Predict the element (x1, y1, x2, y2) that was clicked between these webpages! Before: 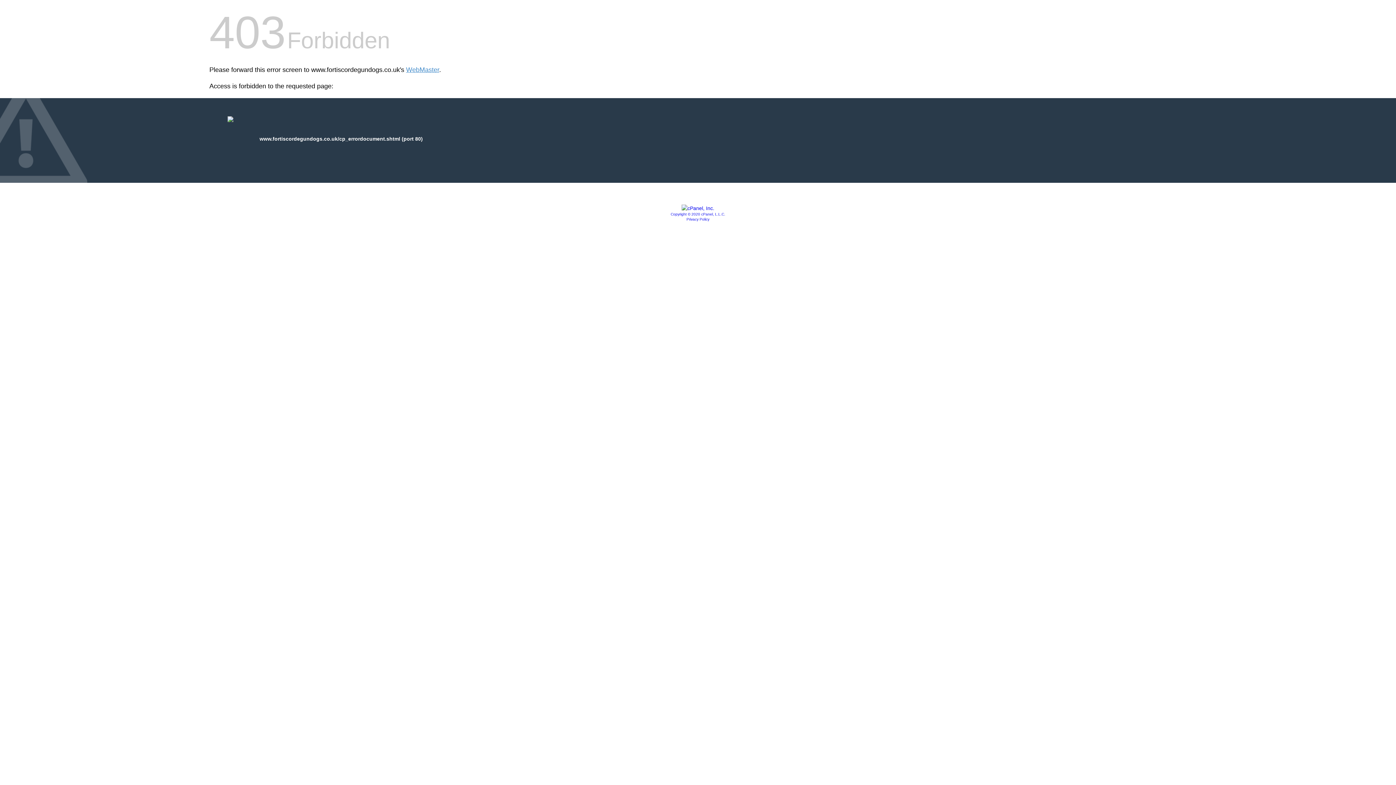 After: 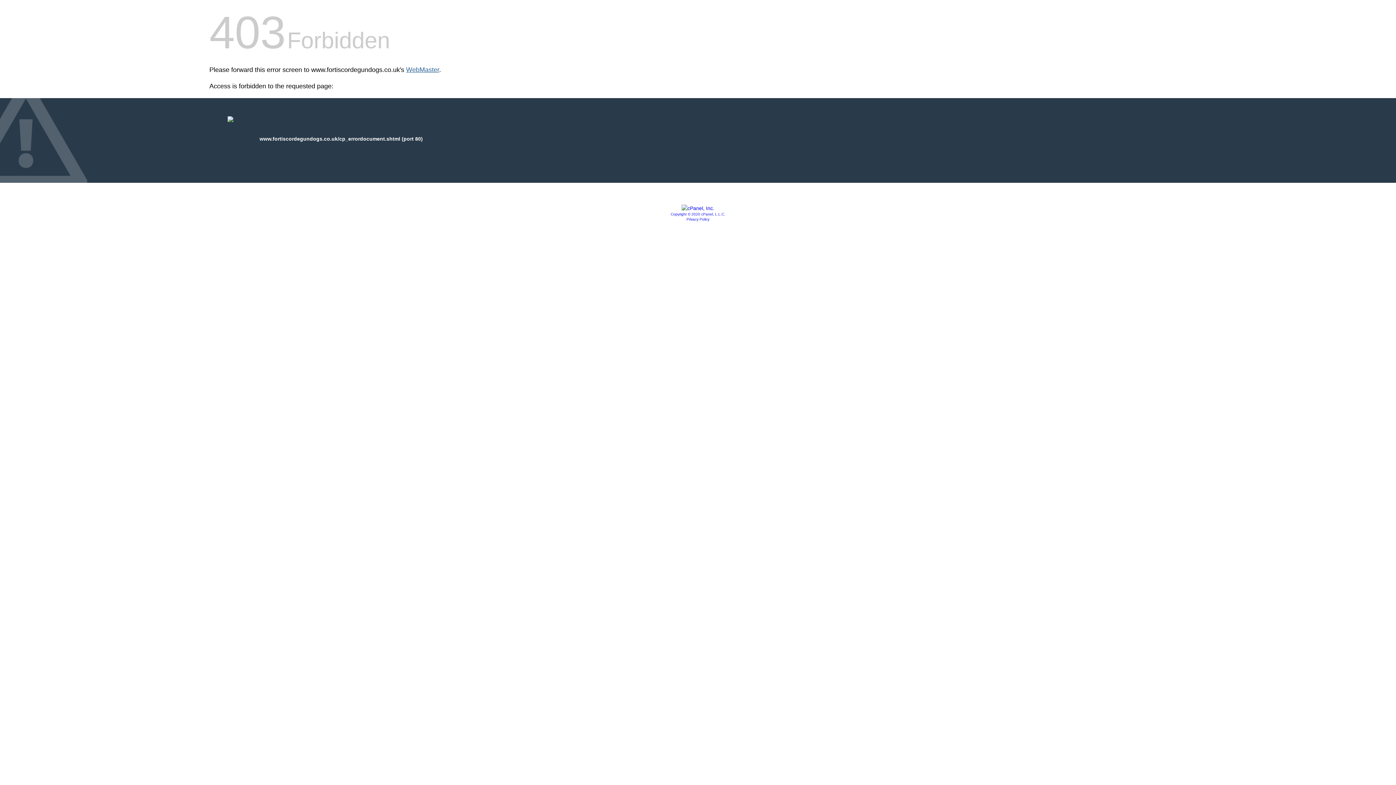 Action: bbox: (406, 66, 439, 73) label: WebMaster